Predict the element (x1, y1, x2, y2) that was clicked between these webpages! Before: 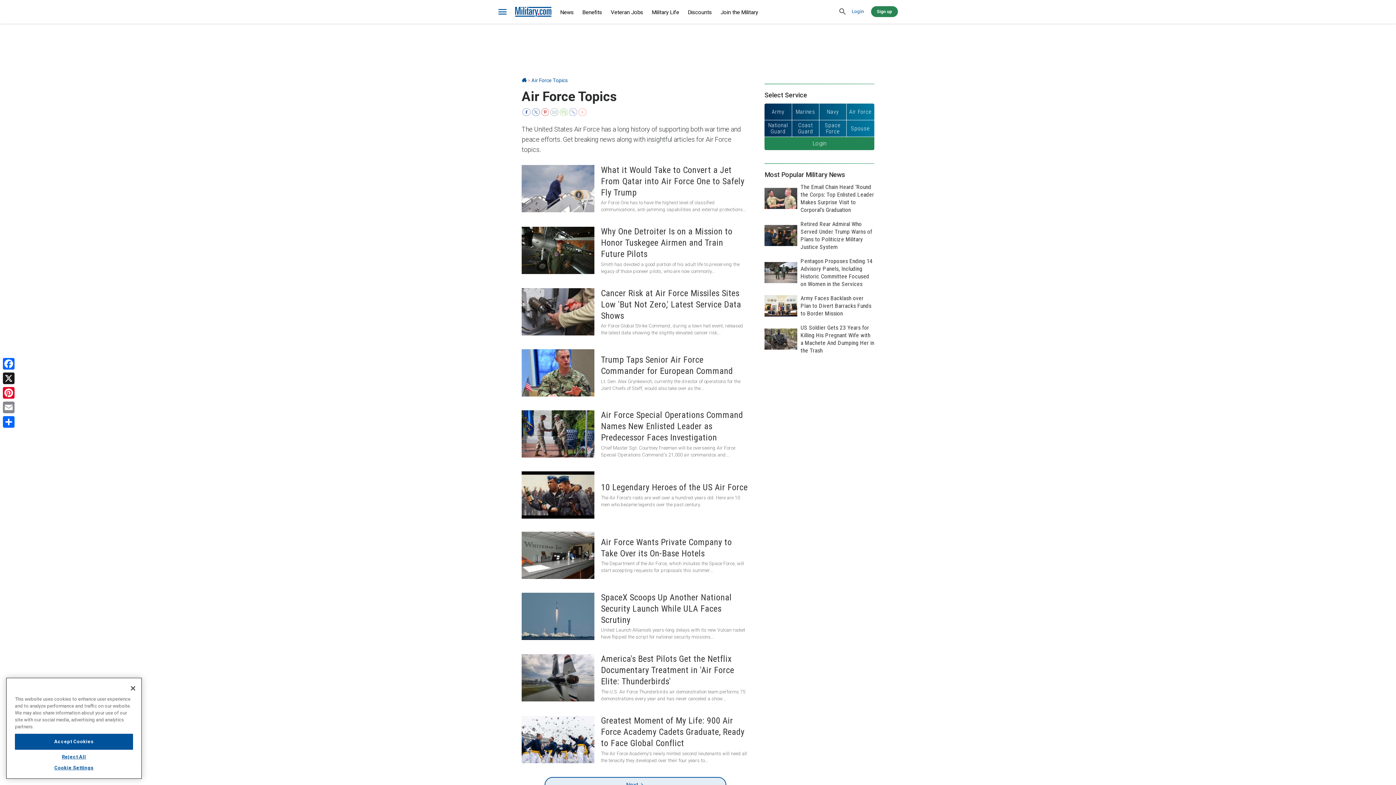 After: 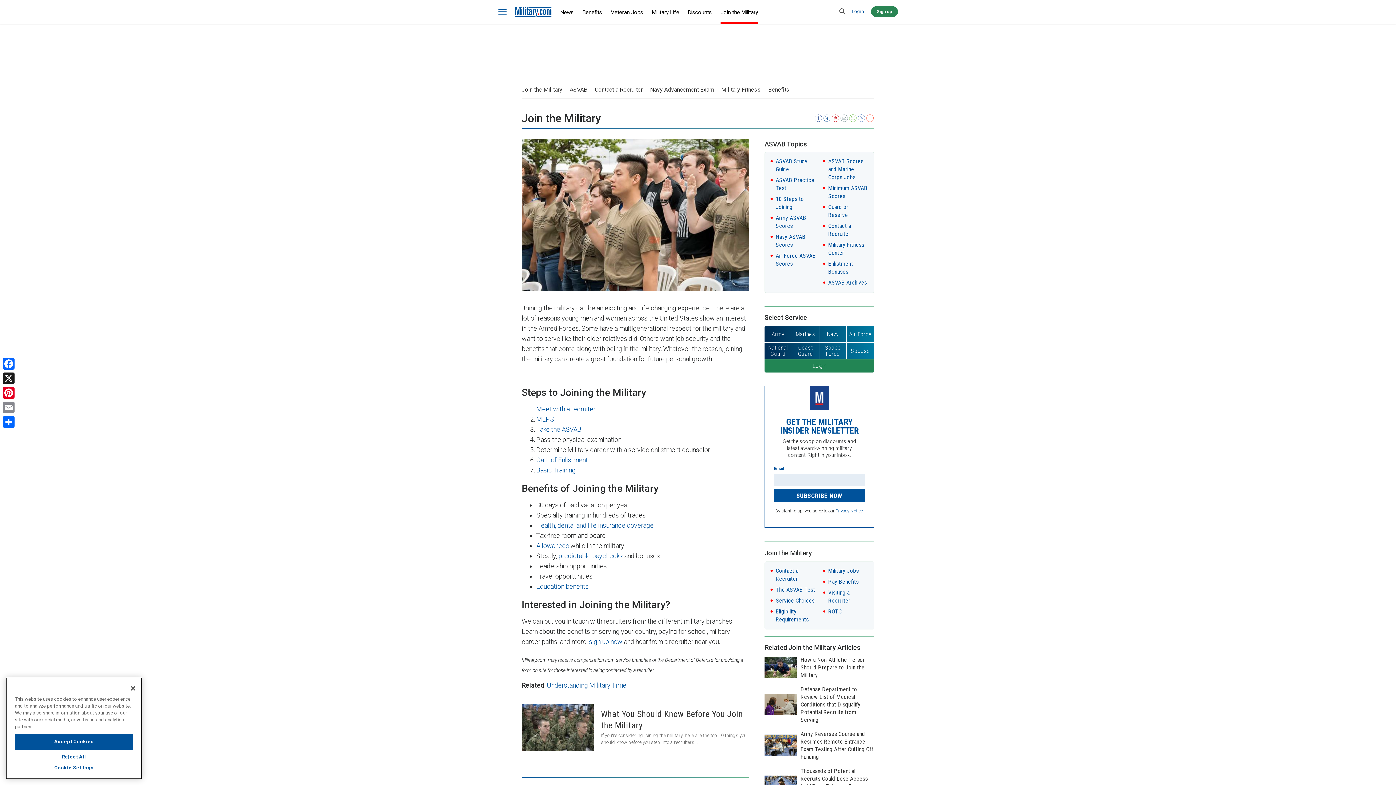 Action: bbox: (720, 2, 758, 22) label: Join the Military